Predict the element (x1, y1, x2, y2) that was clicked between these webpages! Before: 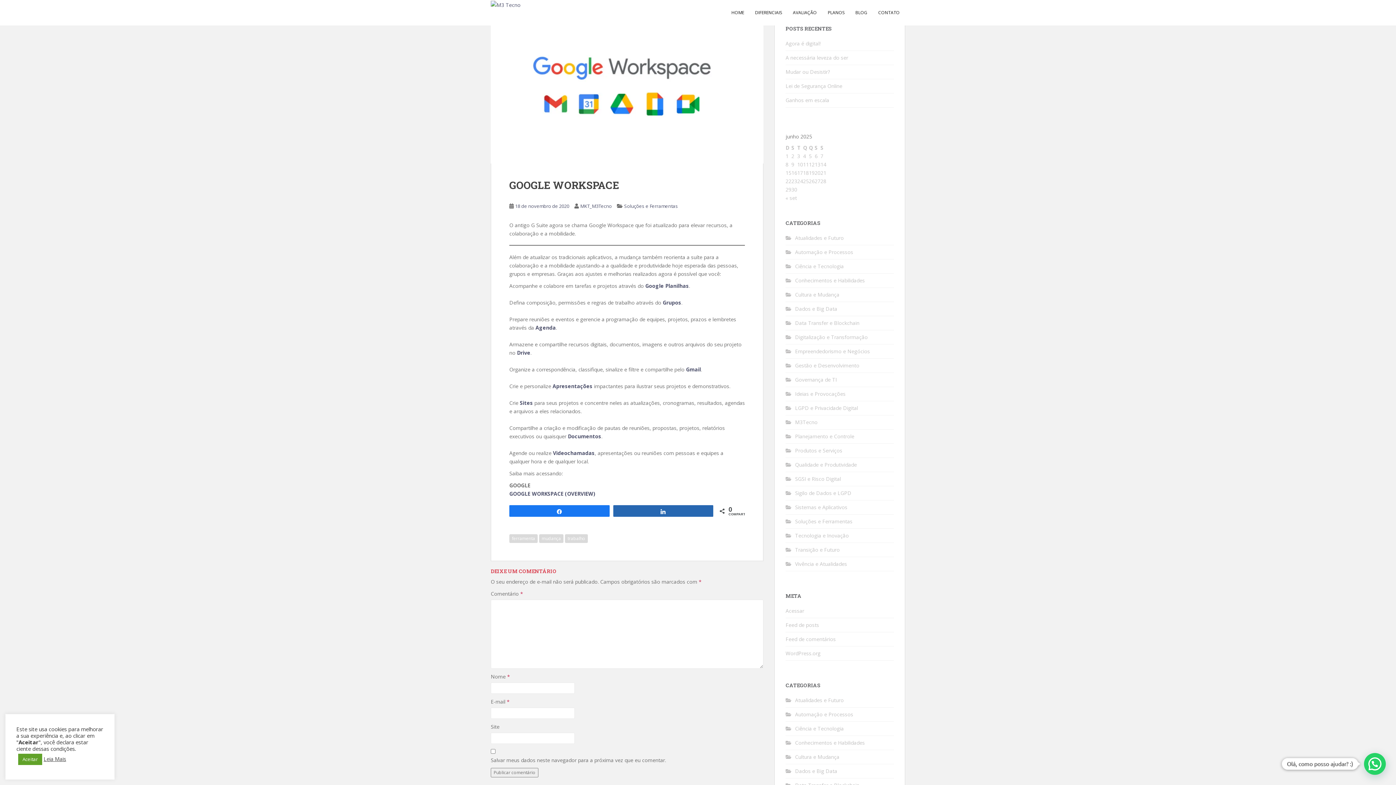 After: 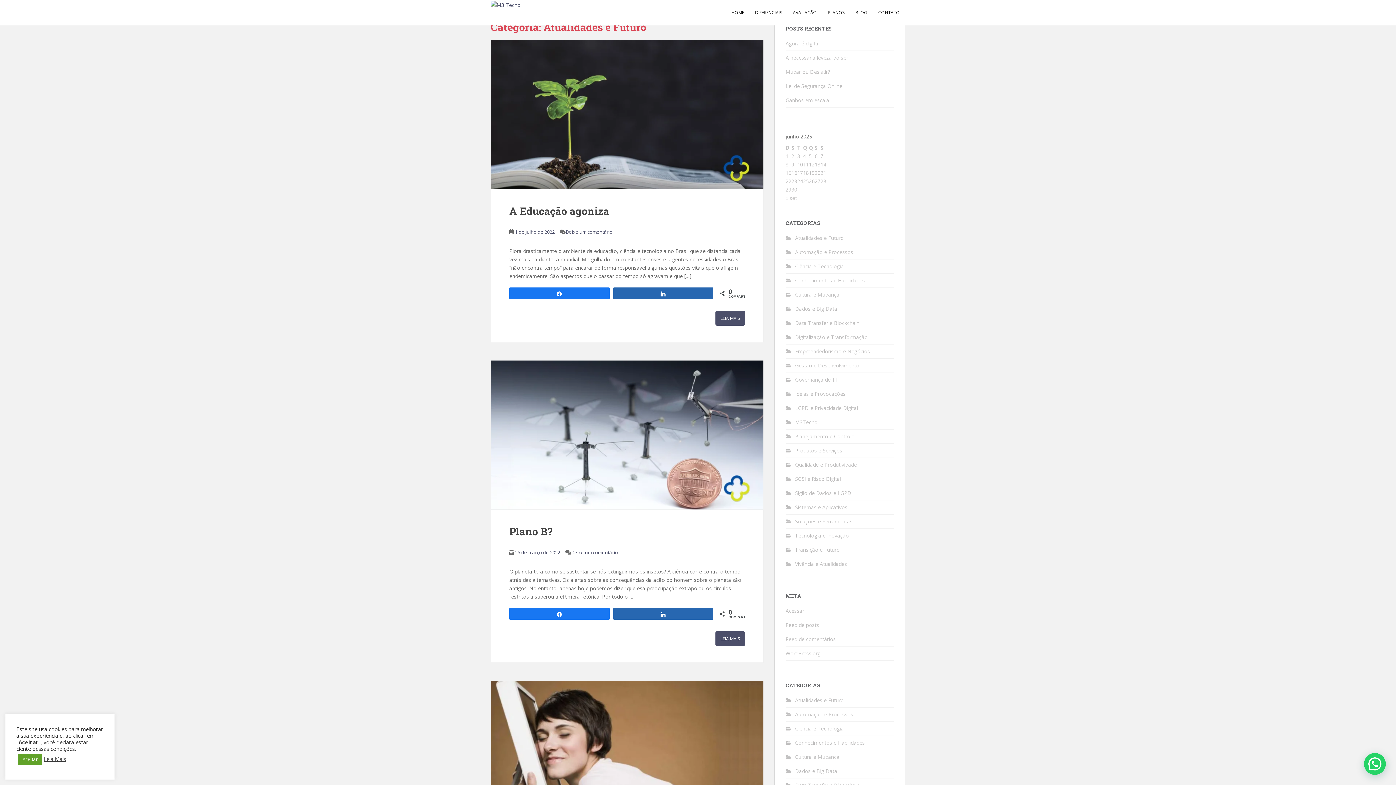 Action: bbox: (795, 234, 844, 241) label: Atualidades e Futuro